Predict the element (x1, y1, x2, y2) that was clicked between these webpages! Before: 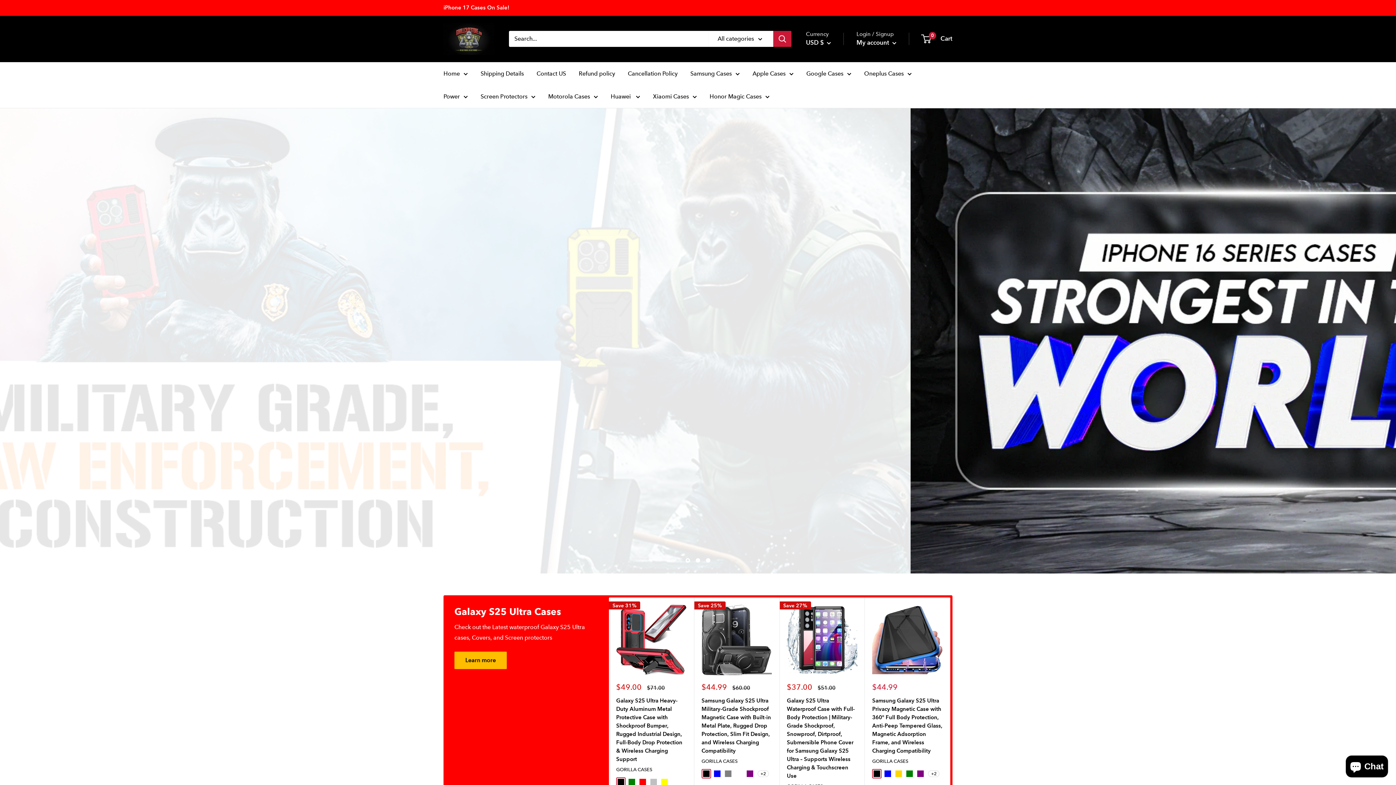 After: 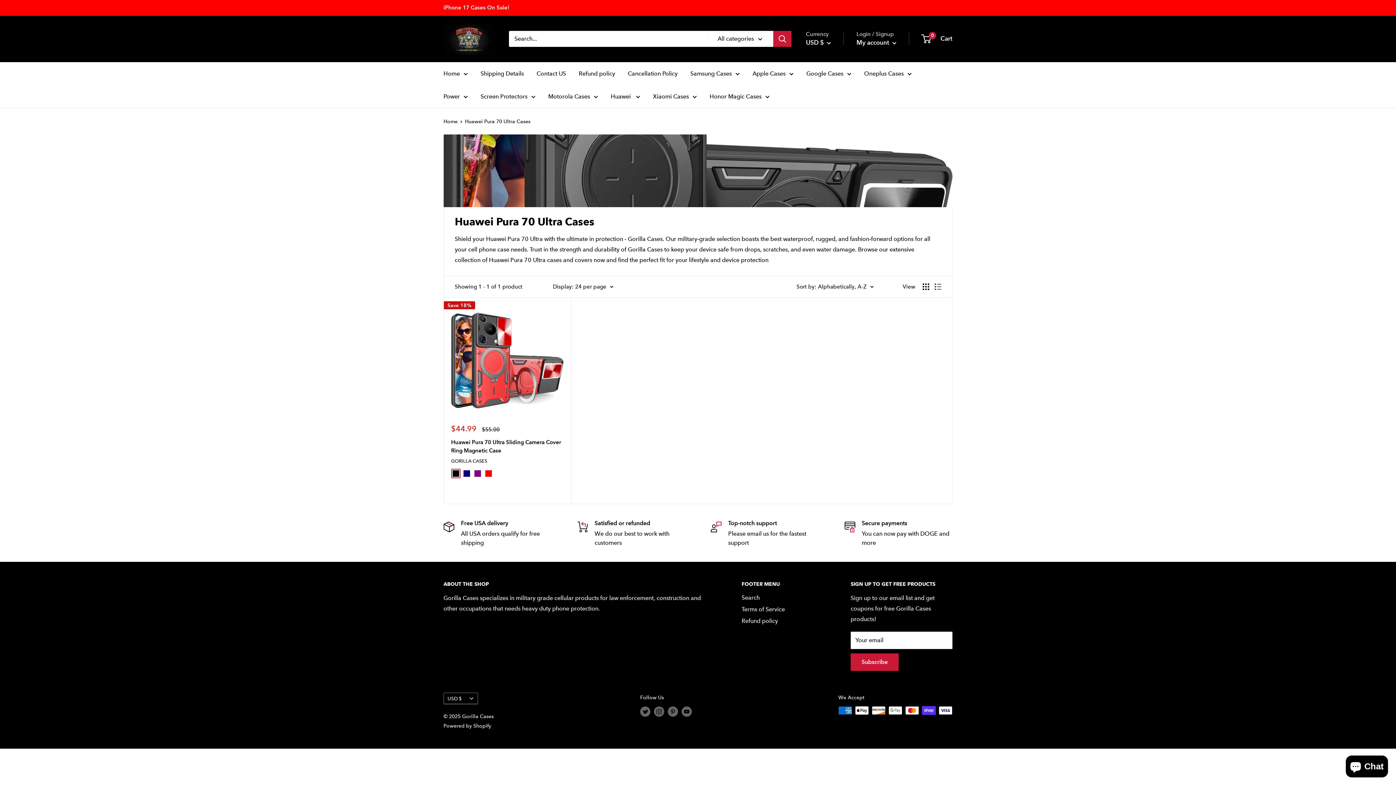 Action: label: Huawei  bbox: (610, 91, 640, 101)